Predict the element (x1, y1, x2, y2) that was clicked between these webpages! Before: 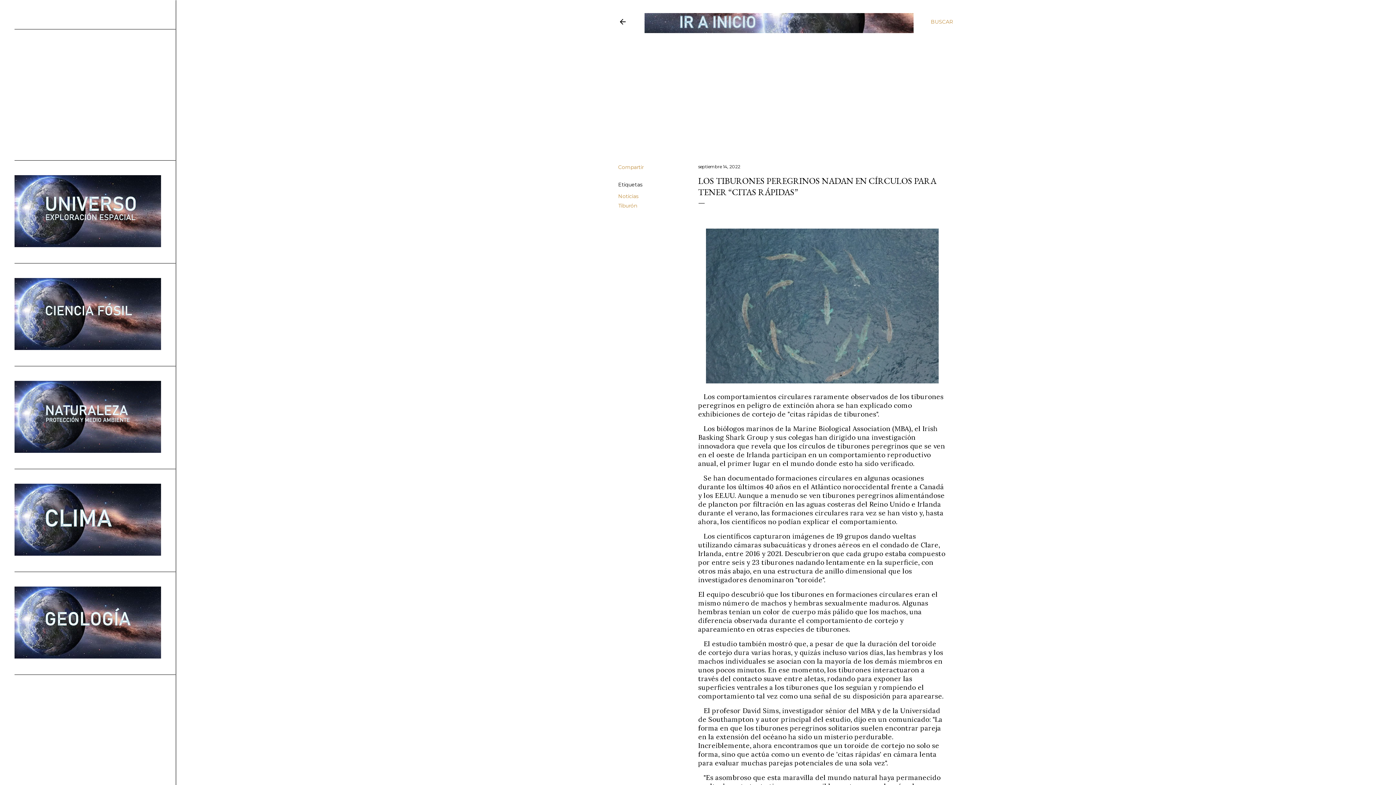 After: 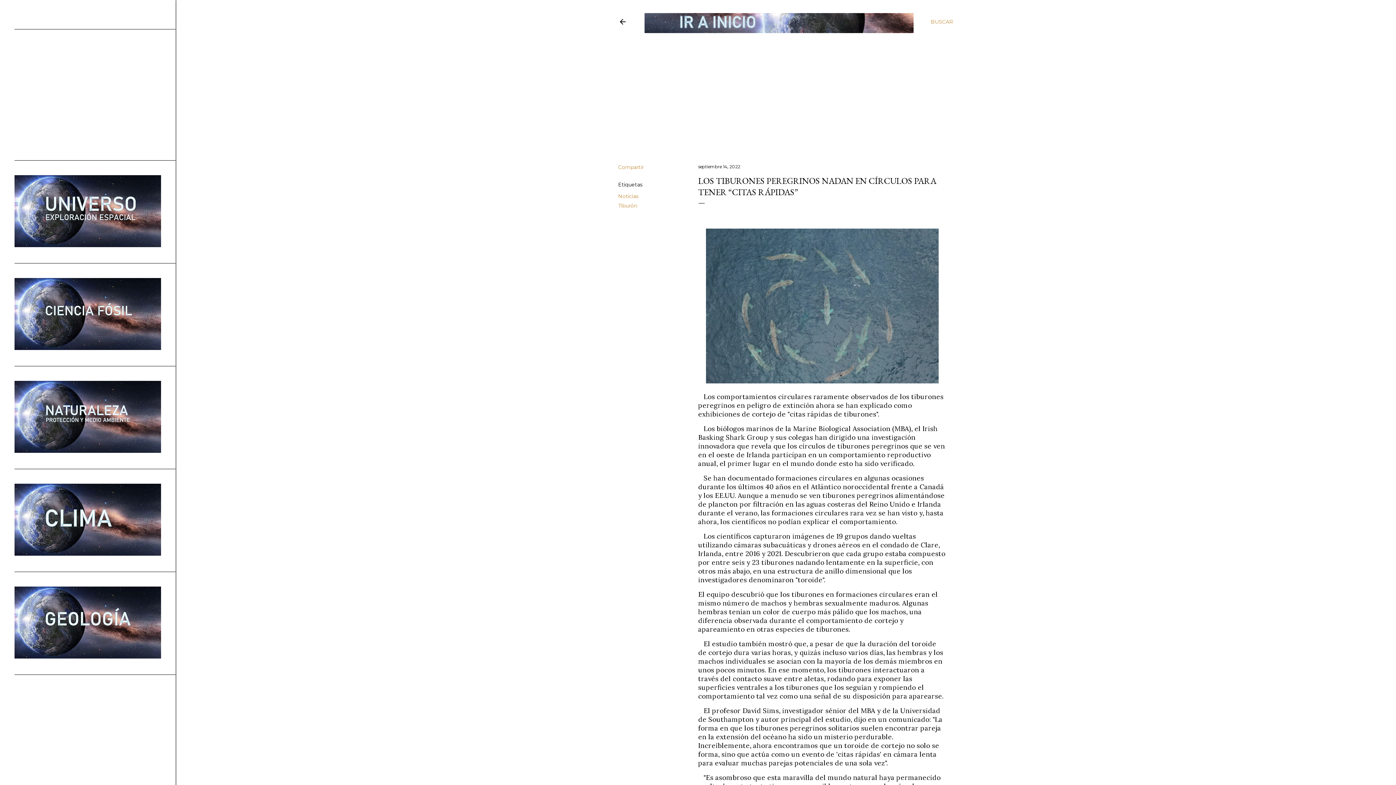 Action: label: septiembre 14, 2022 bbox: (698, 163, 740, 169)